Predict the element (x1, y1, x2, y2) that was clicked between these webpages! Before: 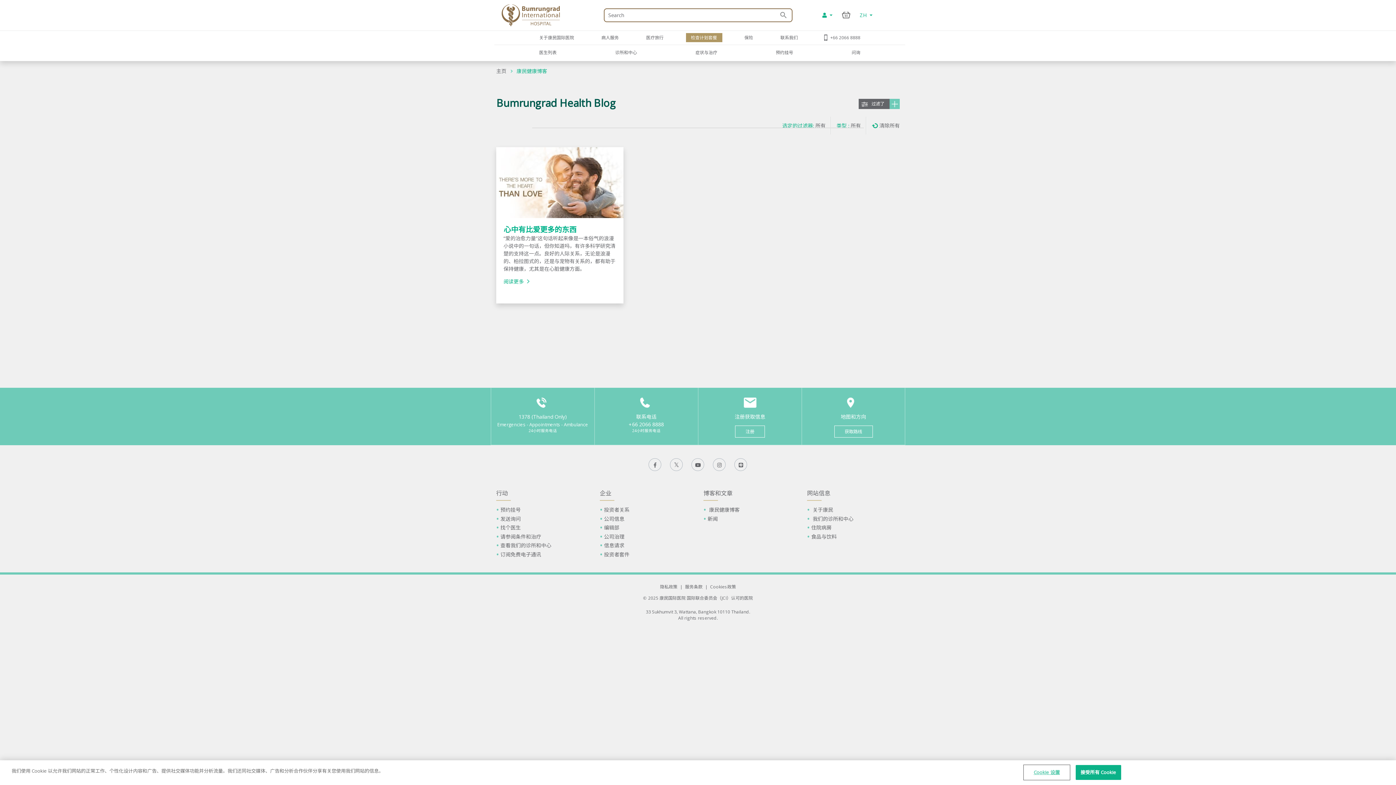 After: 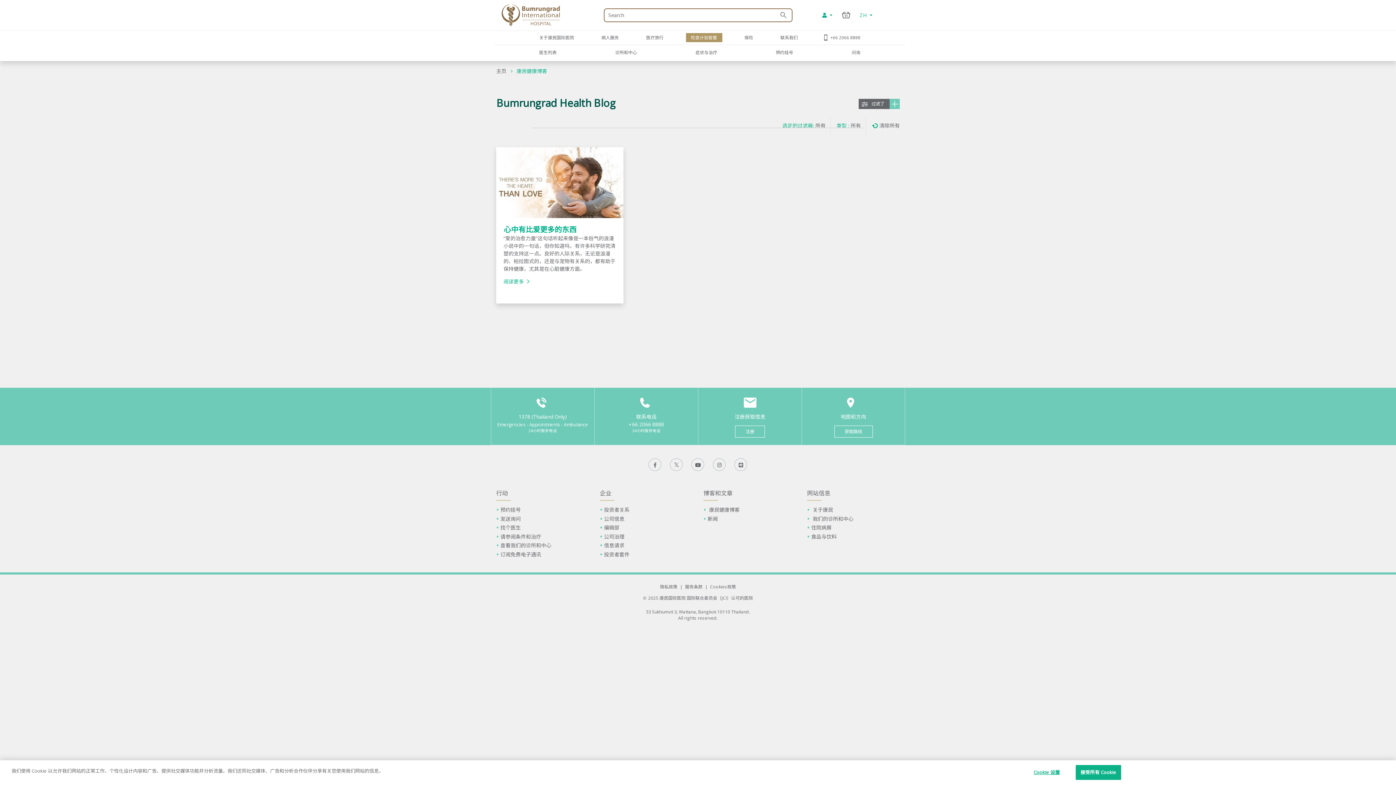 Action: label: 网站信息 bbox: (801, 484, 905, 506)